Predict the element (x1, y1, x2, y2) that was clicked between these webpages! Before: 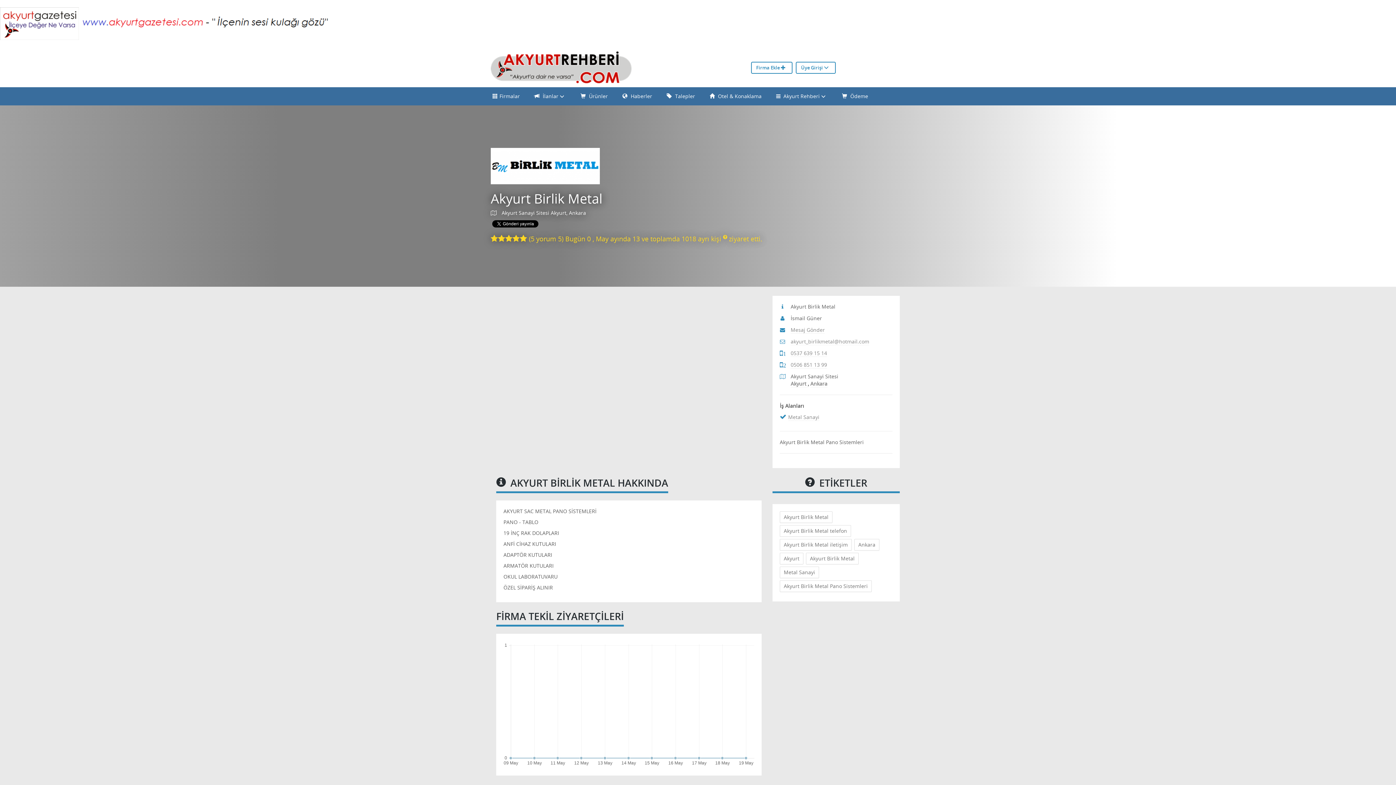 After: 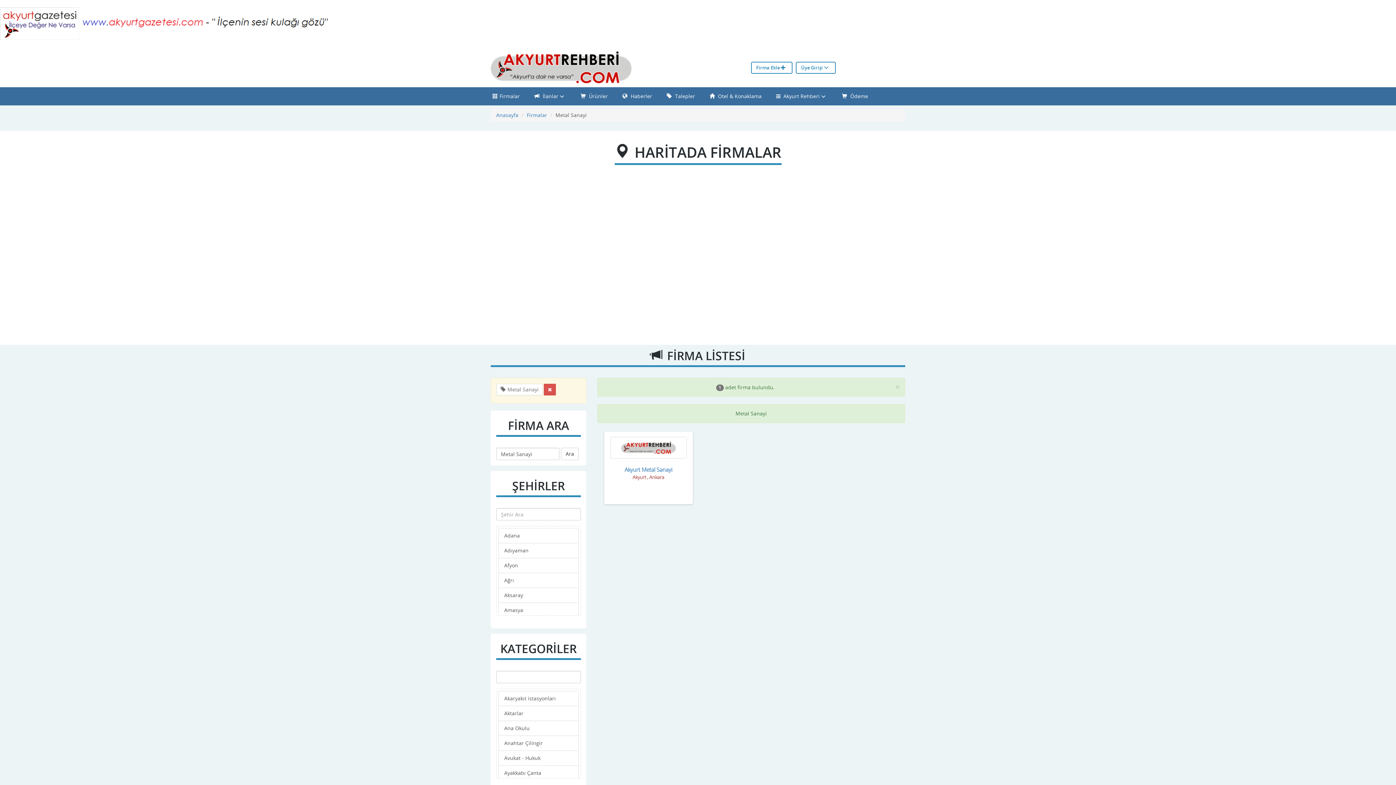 Action: bbox: (780, 566, 819, 578) label: Metal Sanayi